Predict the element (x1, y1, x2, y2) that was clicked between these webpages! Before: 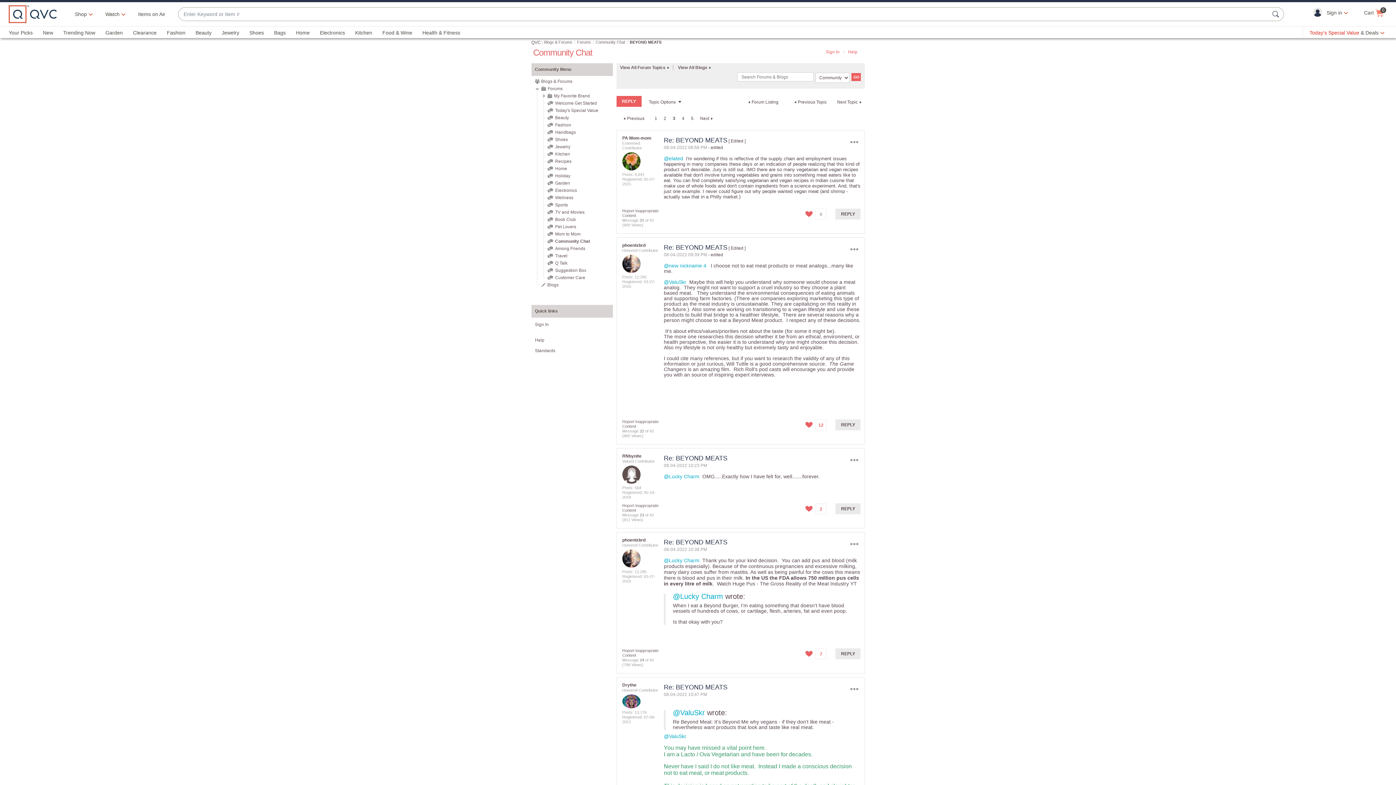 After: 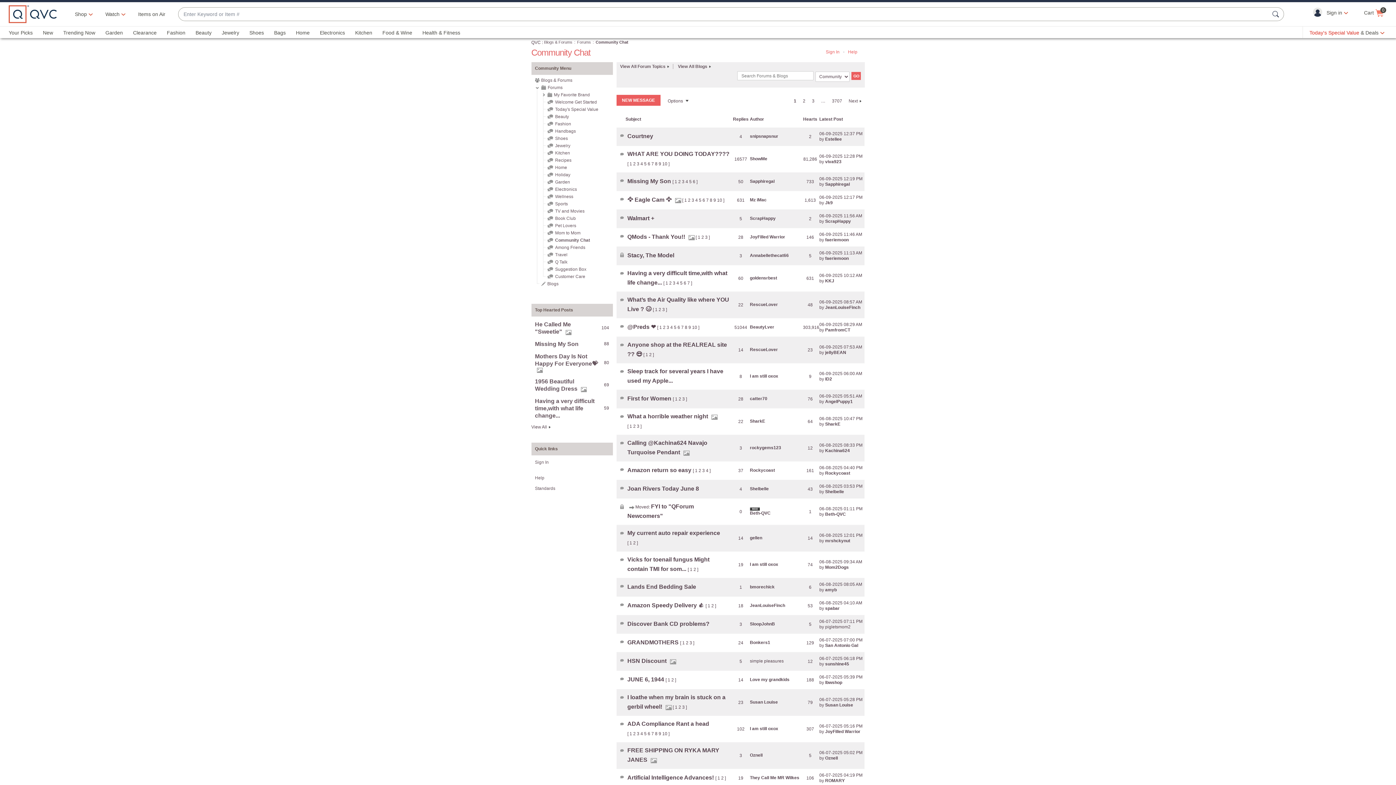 Action: label: Community Chat bbox: (595, 40, 625, 44)